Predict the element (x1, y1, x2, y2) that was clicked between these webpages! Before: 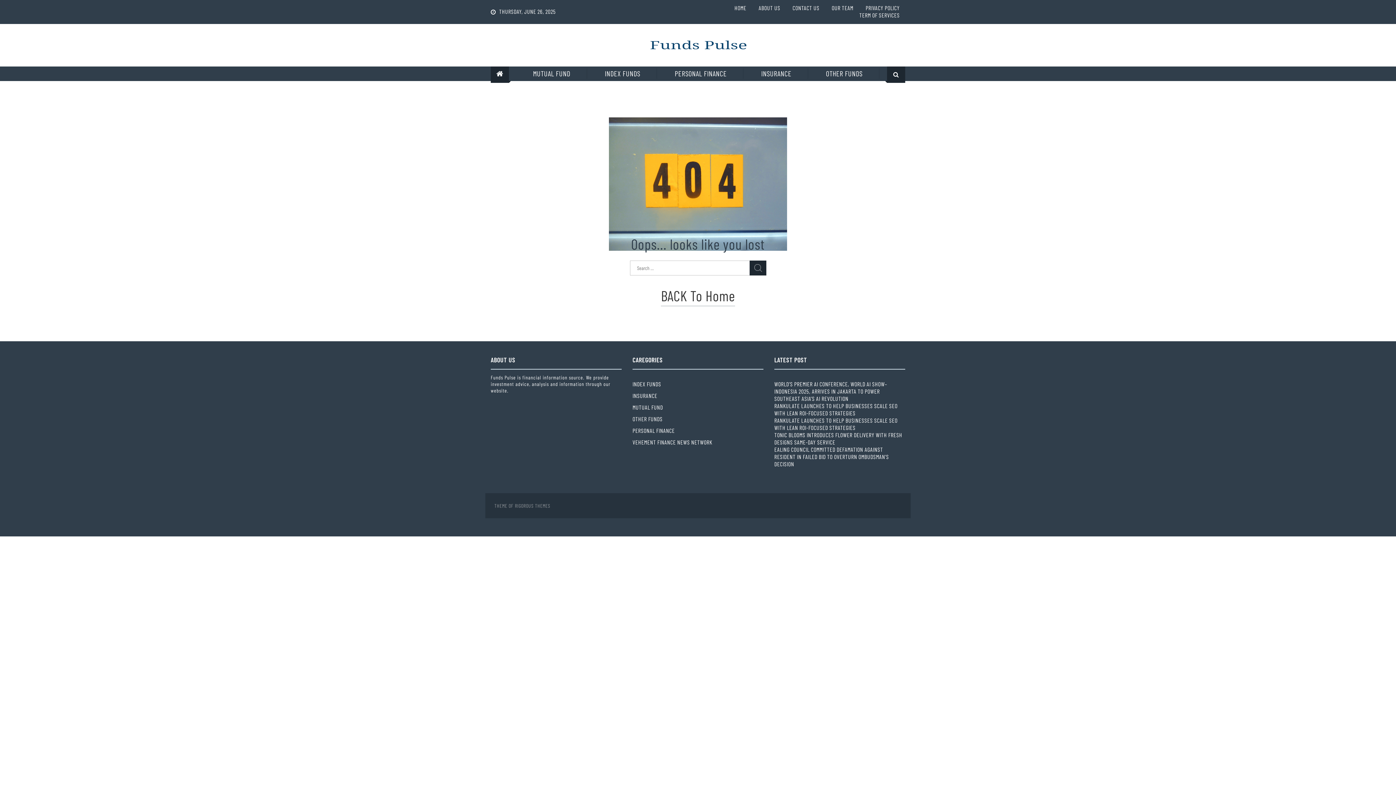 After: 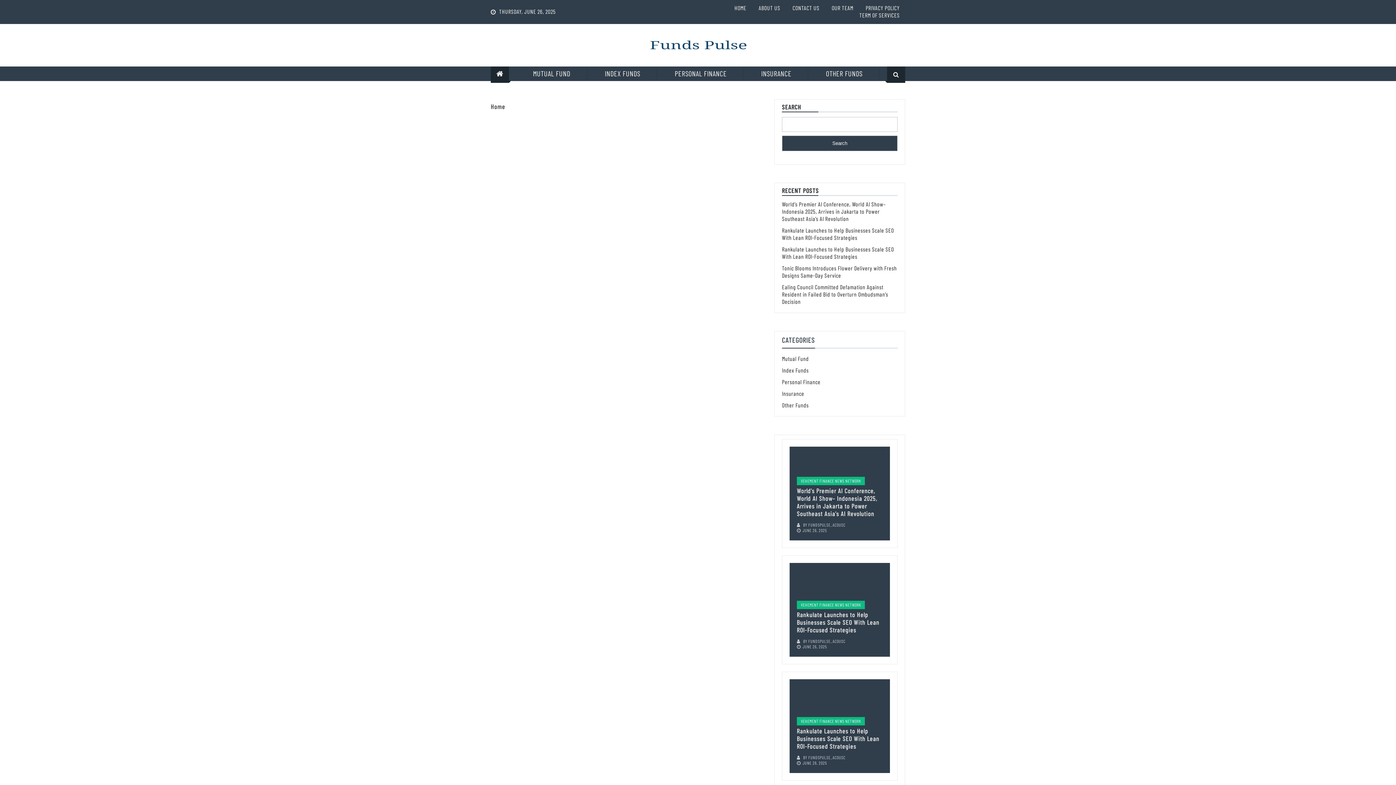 Action: bbox: (734, 4, 746, 11) label: HOME